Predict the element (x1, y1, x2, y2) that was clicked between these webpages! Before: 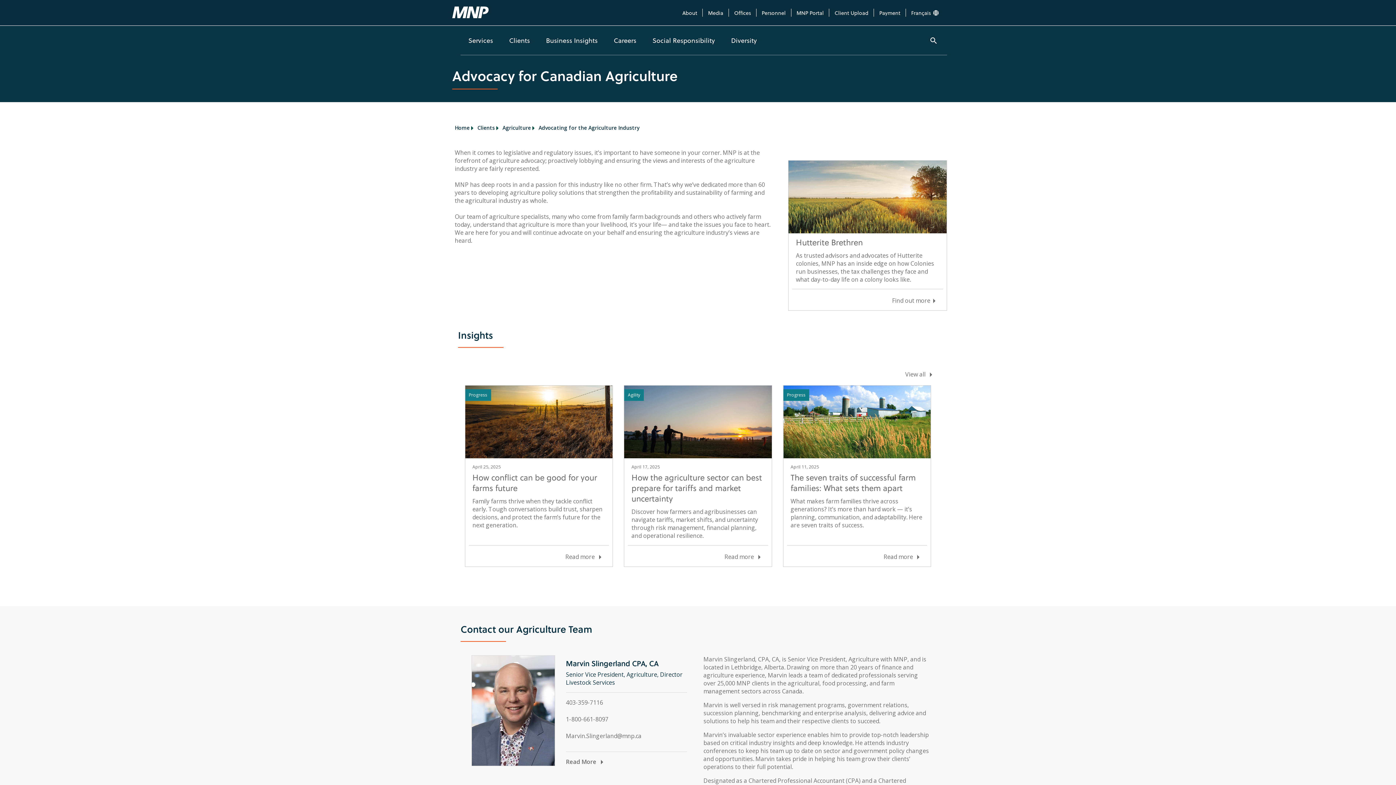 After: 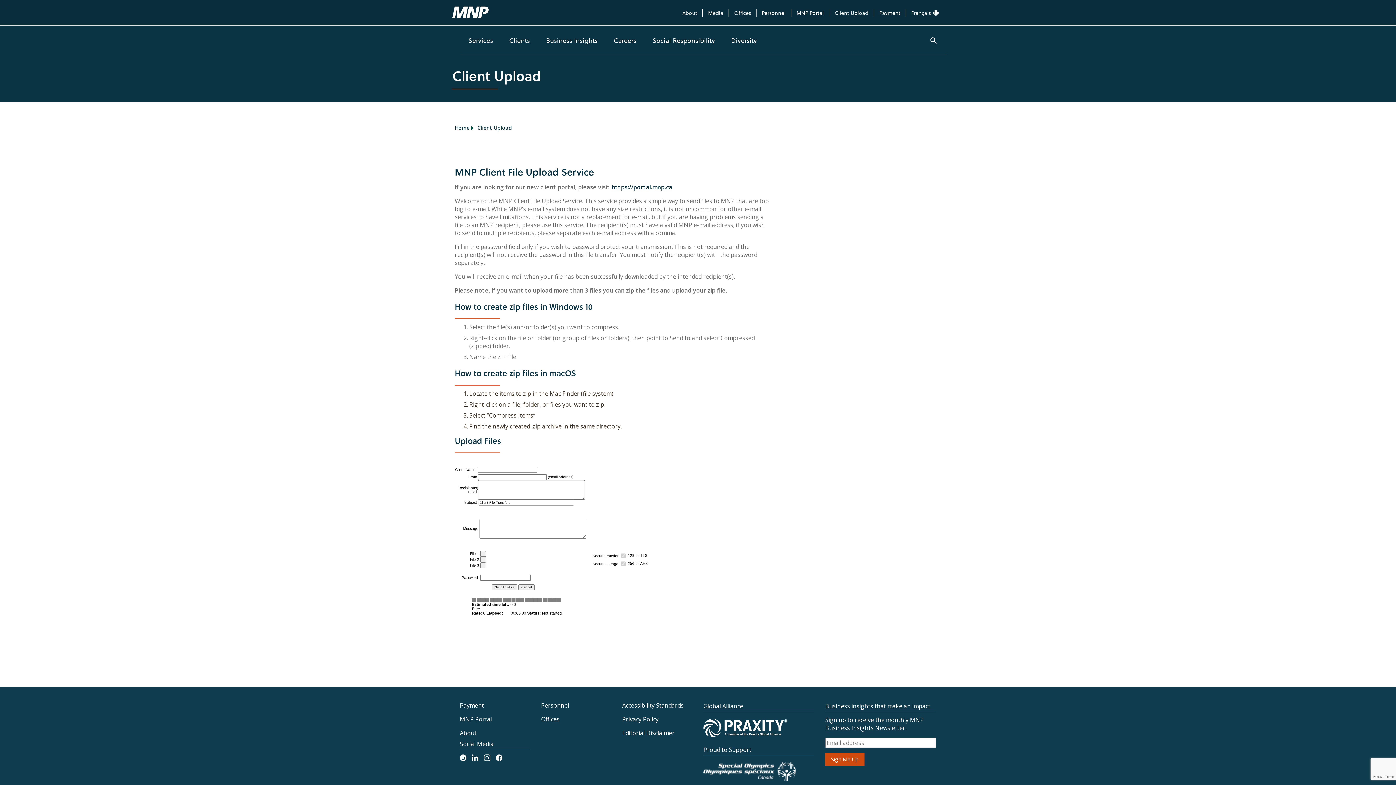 Action: bbox: (829, 8, 873, 17) label: Client Upload